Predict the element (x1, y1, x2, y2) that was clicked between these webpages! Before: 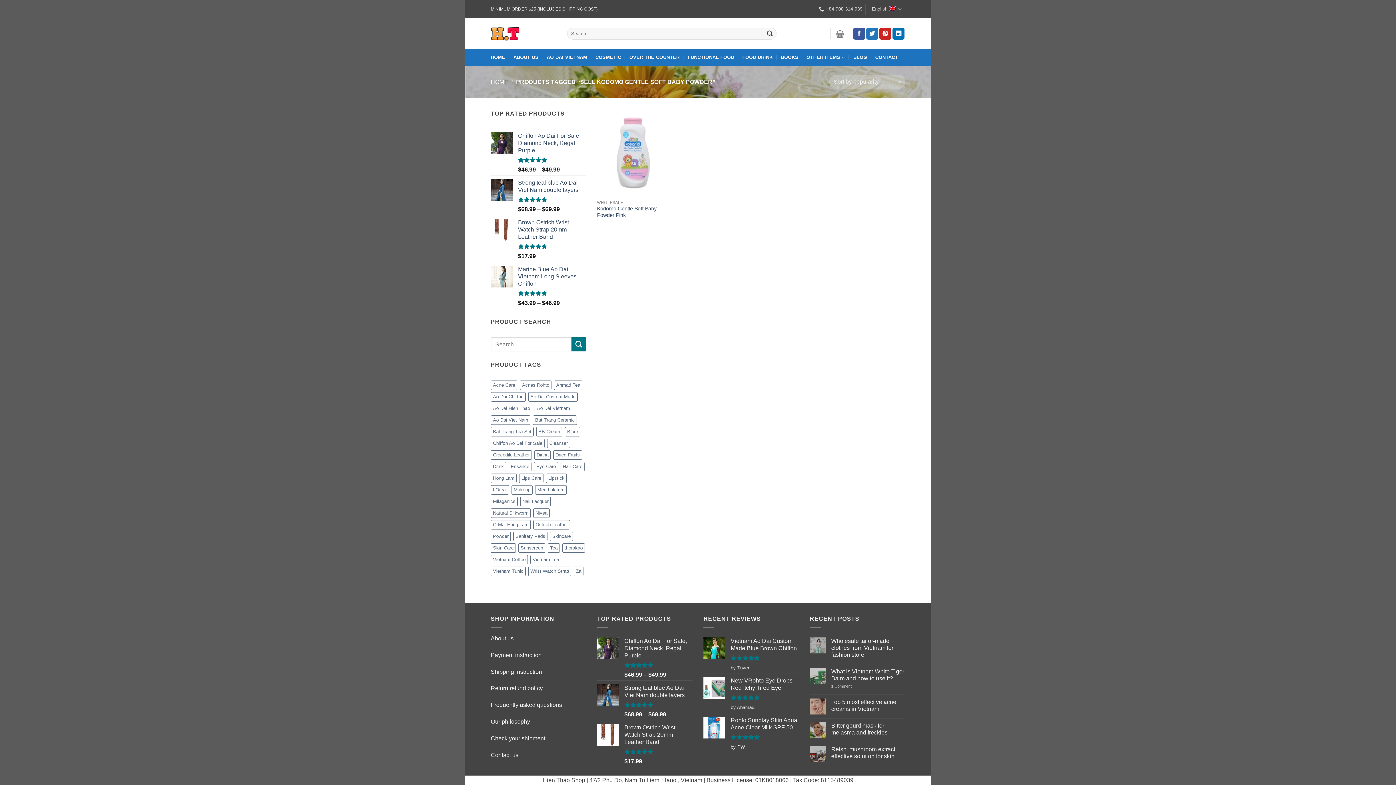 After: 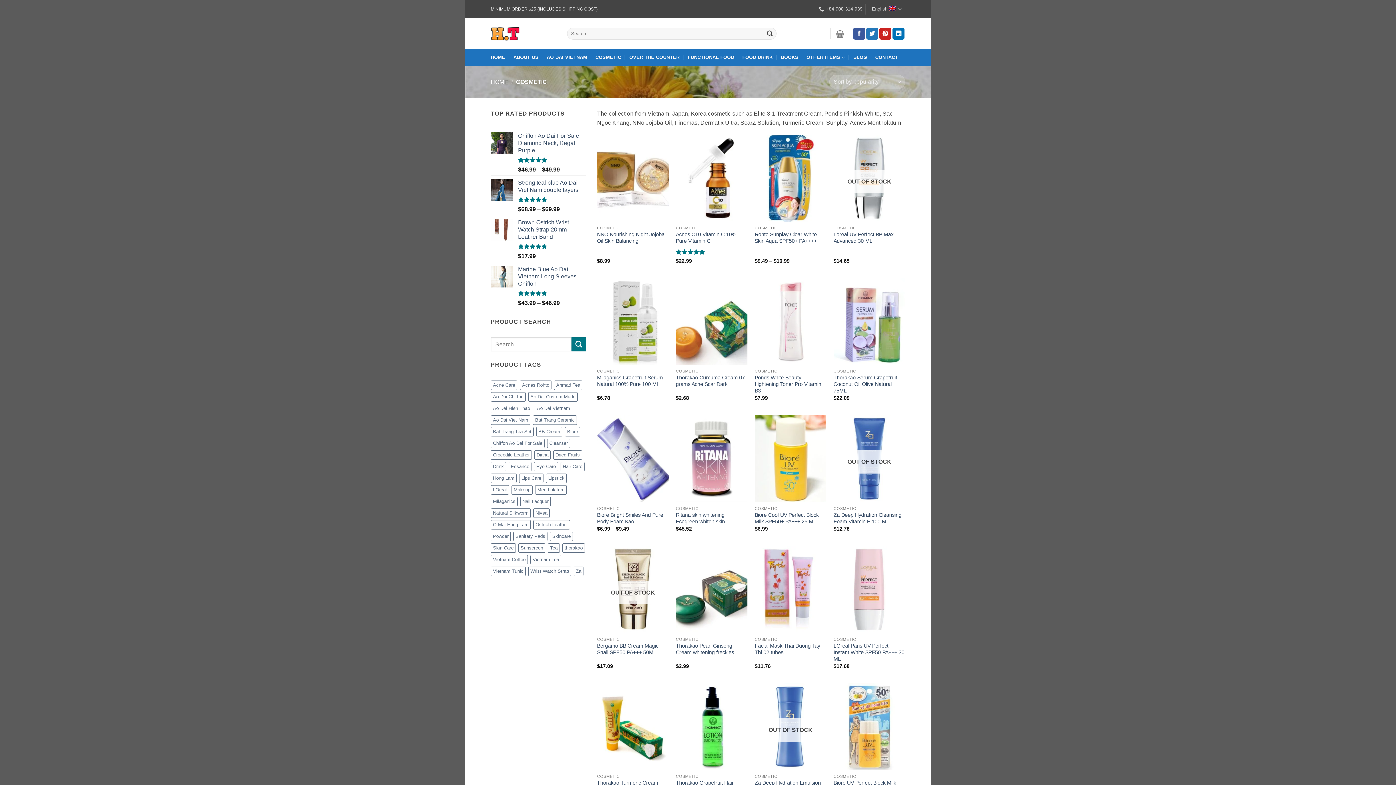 Action: label: COSMETIC bbox: (595, 49, 621, 65)